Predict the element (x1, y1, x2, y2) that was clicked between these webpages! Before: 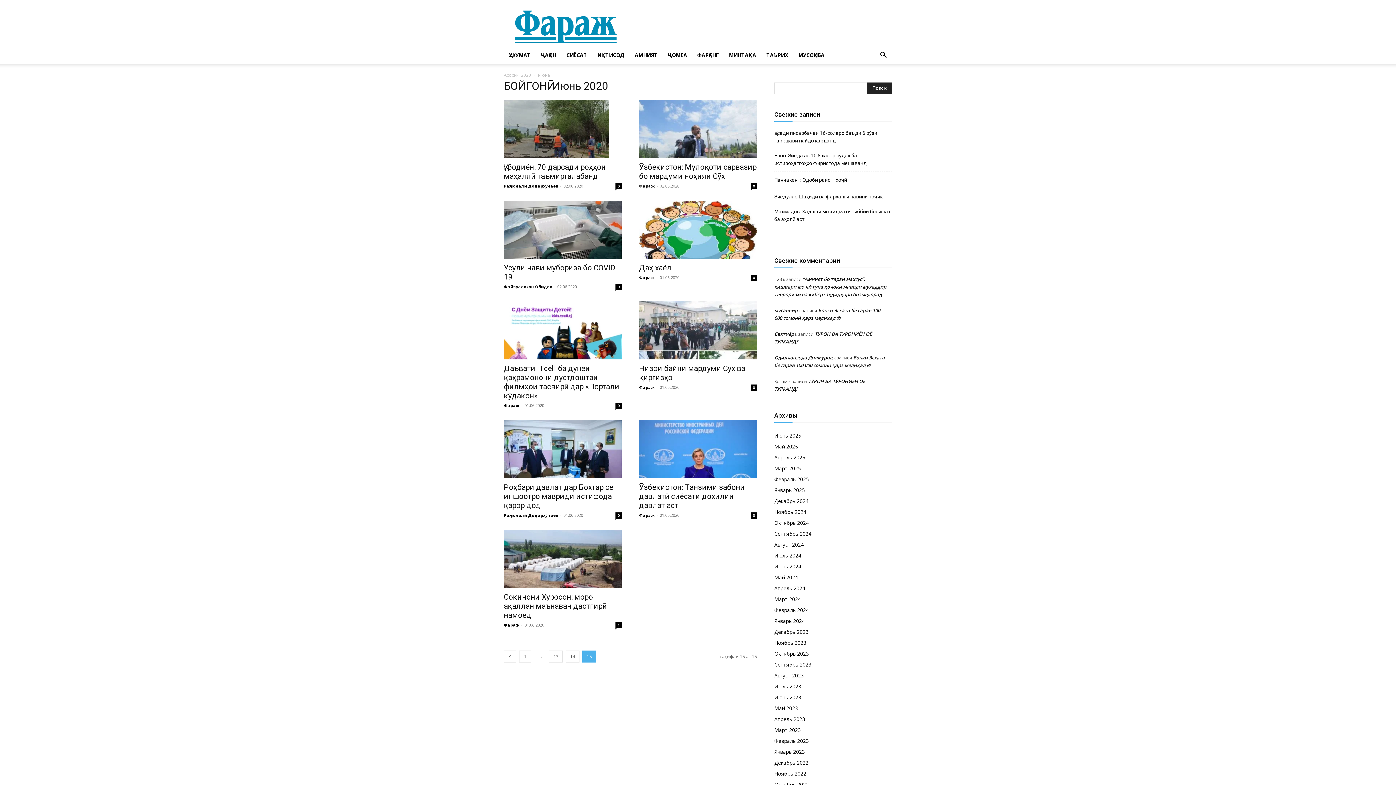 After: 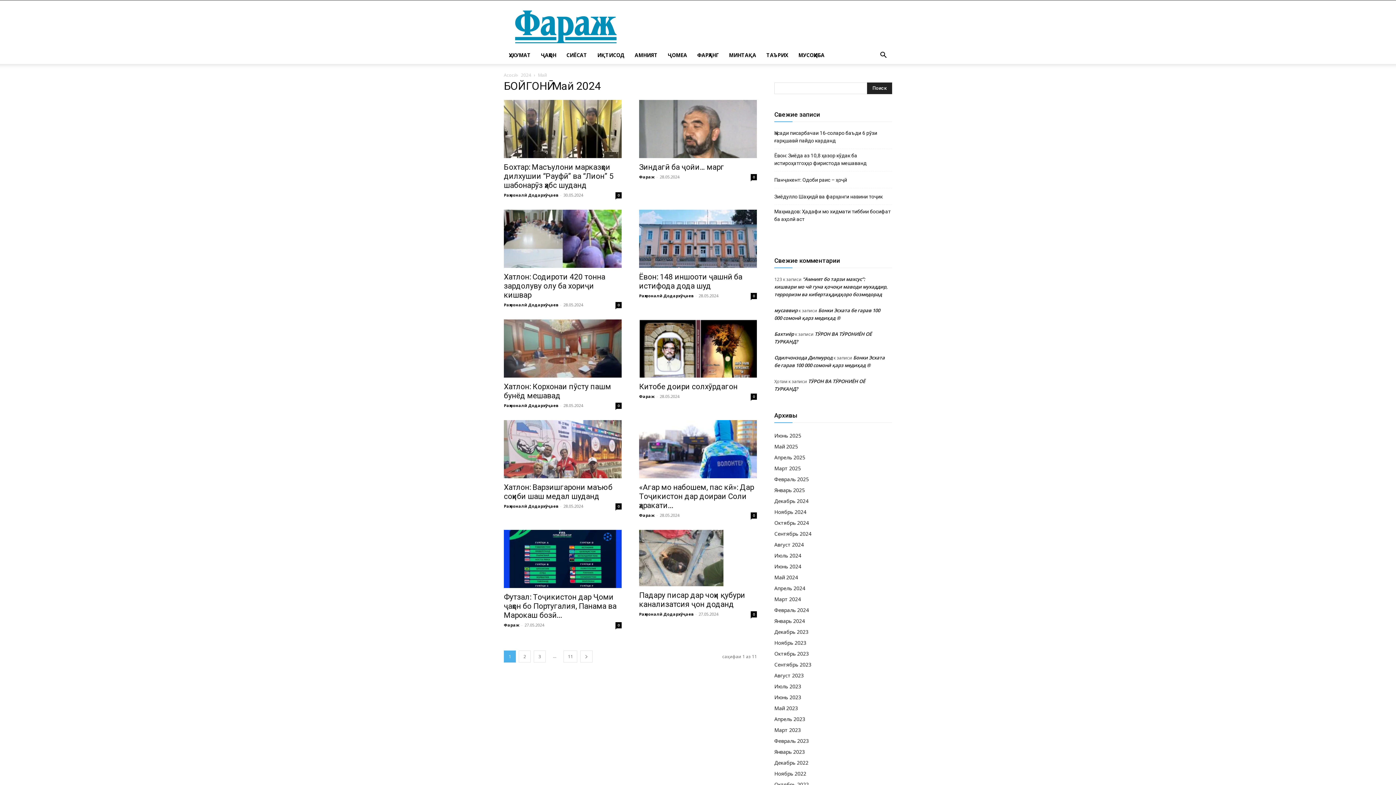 Action: label: Май 2024 bbox: (774, 574, 798, 581)